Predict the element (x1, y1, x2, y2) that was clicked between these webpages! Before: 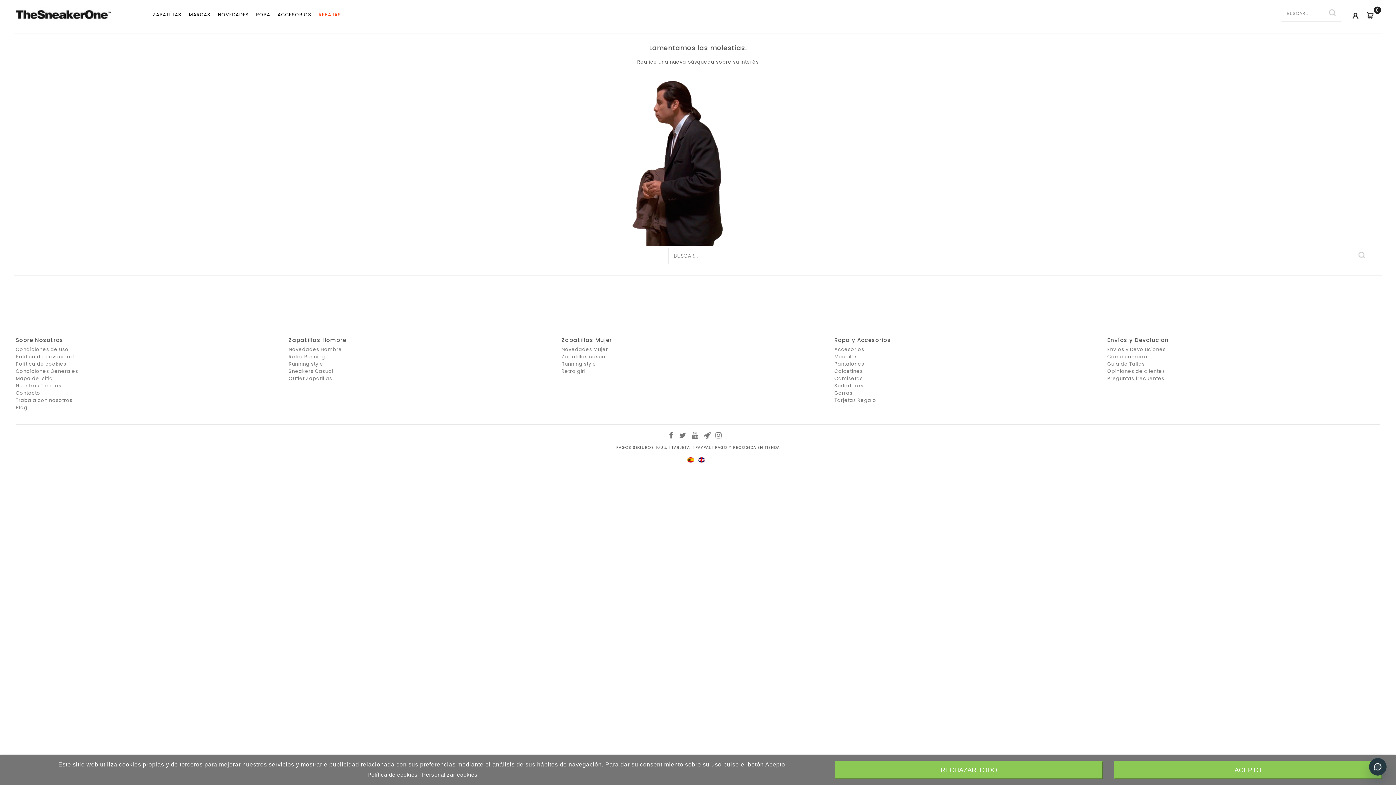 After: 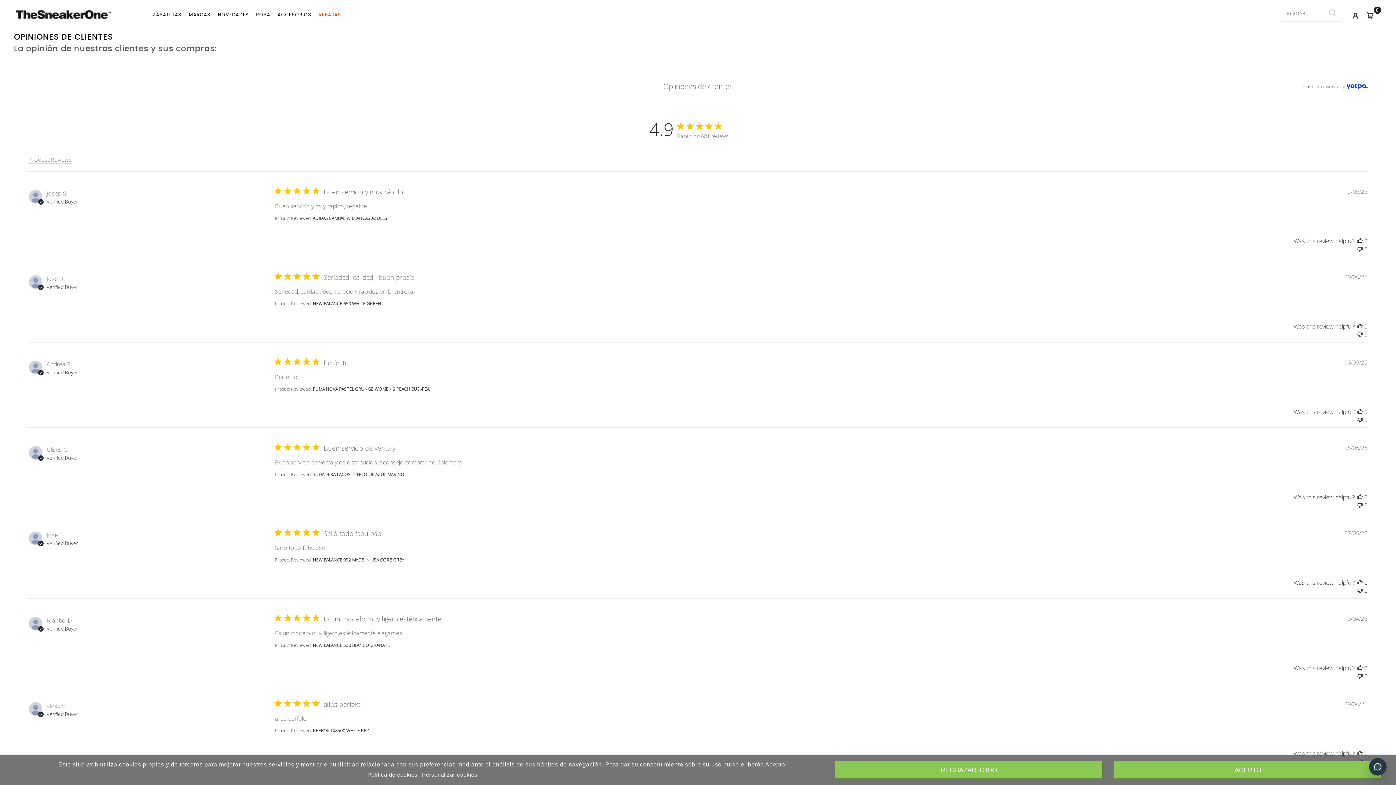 Action: bbox: (1107, 368, 1165, 374) label: Opiniones de clientes